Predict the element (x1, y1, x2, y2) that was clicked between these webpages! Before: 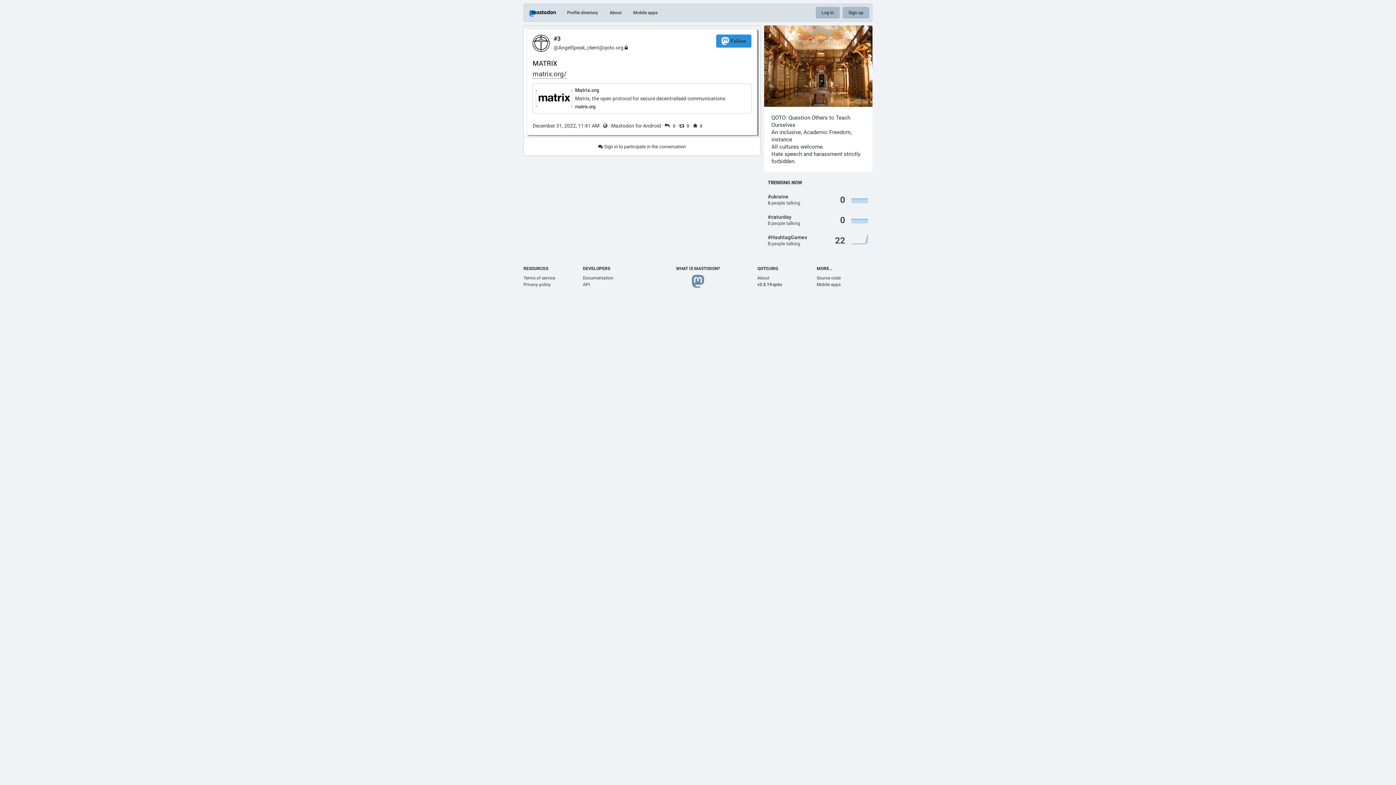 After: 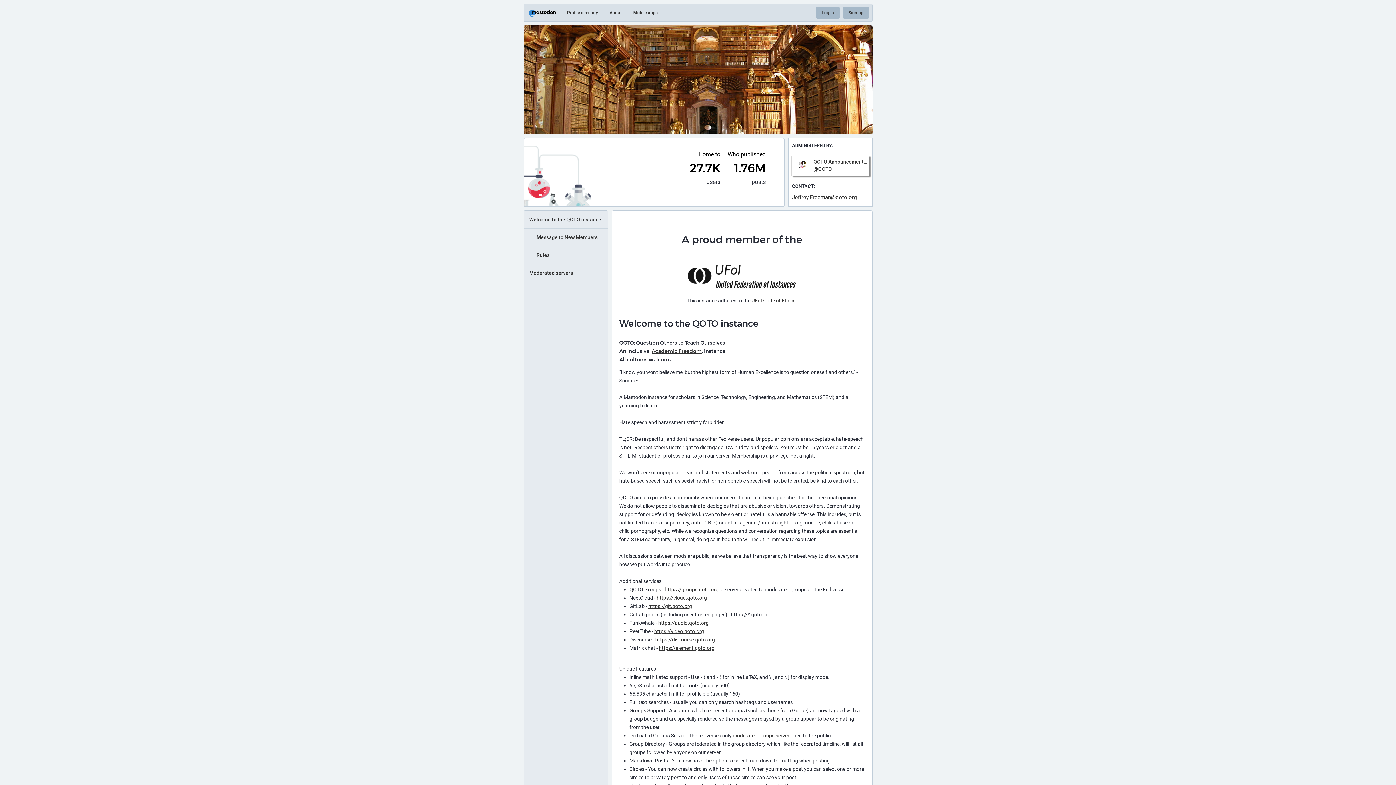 Action: bbox: (604, 4, 627, 21) label: About